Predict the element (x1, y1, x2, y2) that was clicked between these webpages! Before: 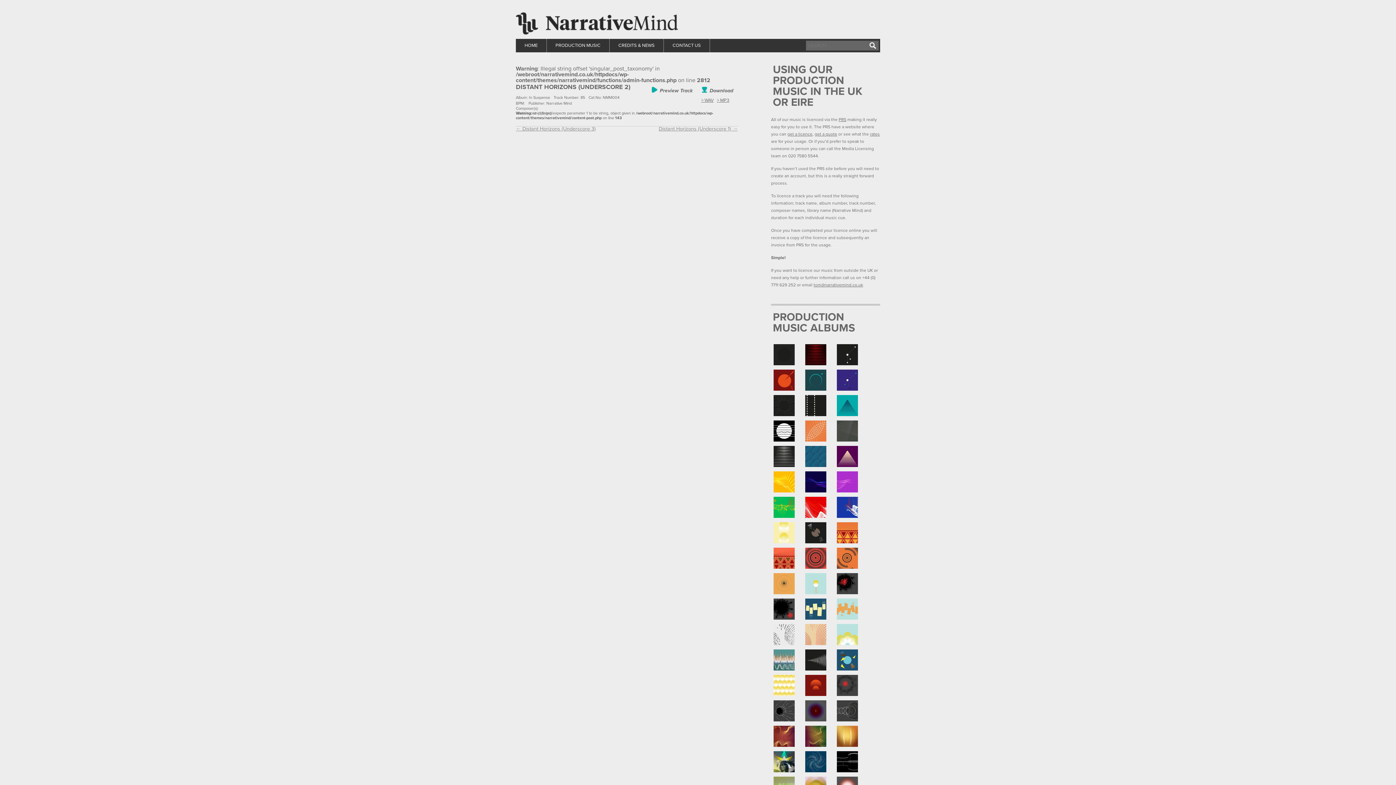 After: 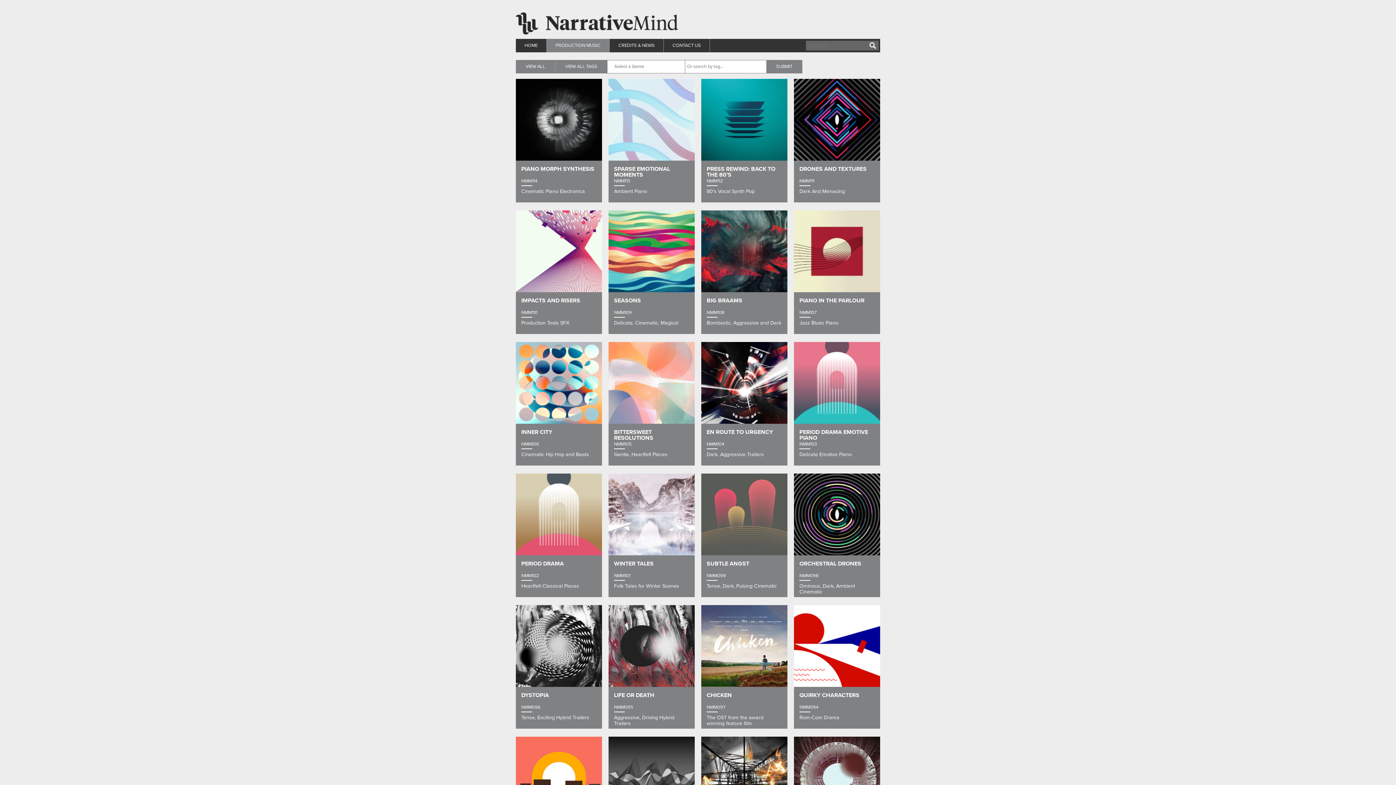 Action: label: PRODUCTION MUSIC bbox: (546, 38, 609, 52)